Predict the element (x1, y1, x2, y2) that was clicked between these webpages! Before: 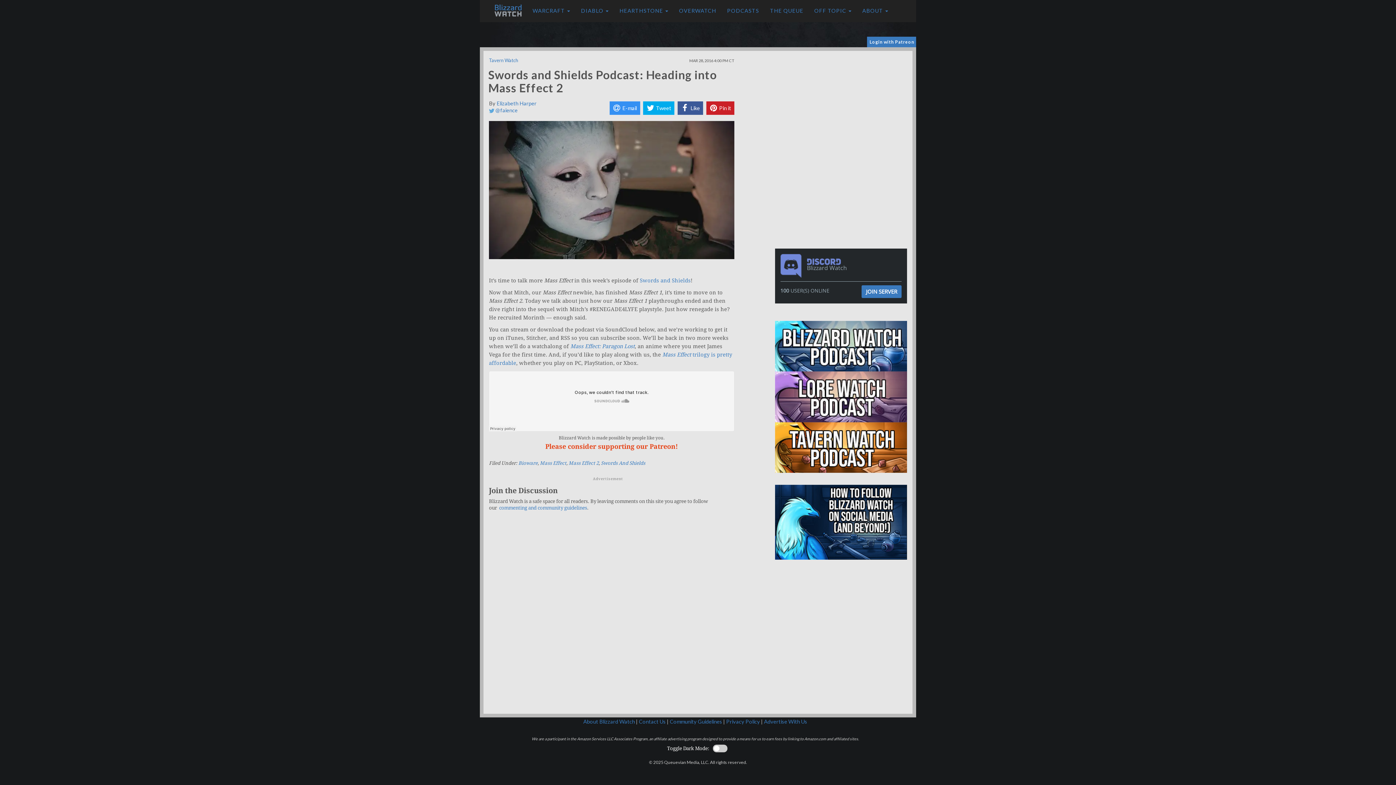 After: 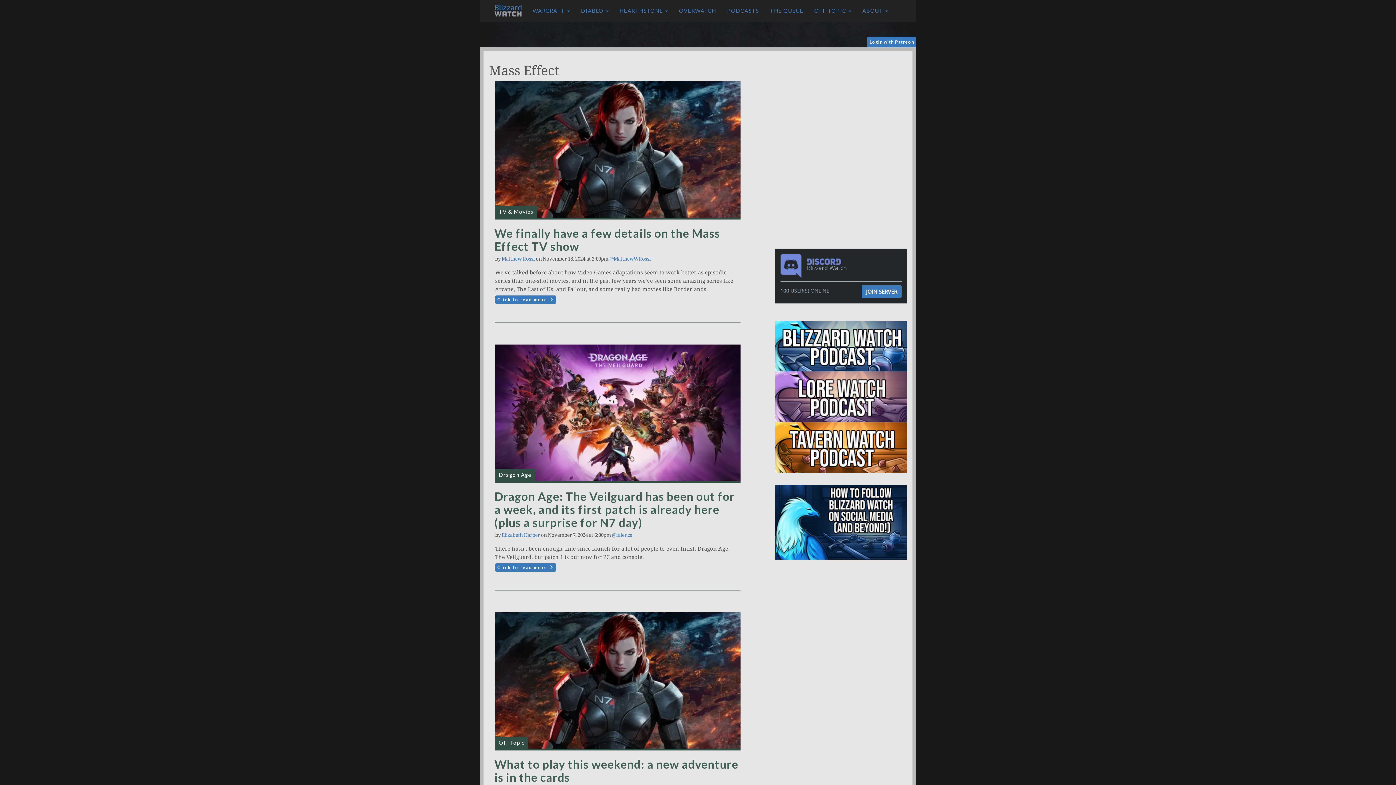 Action: bbox: (540, 460, 566, 466) label: Mass Effect